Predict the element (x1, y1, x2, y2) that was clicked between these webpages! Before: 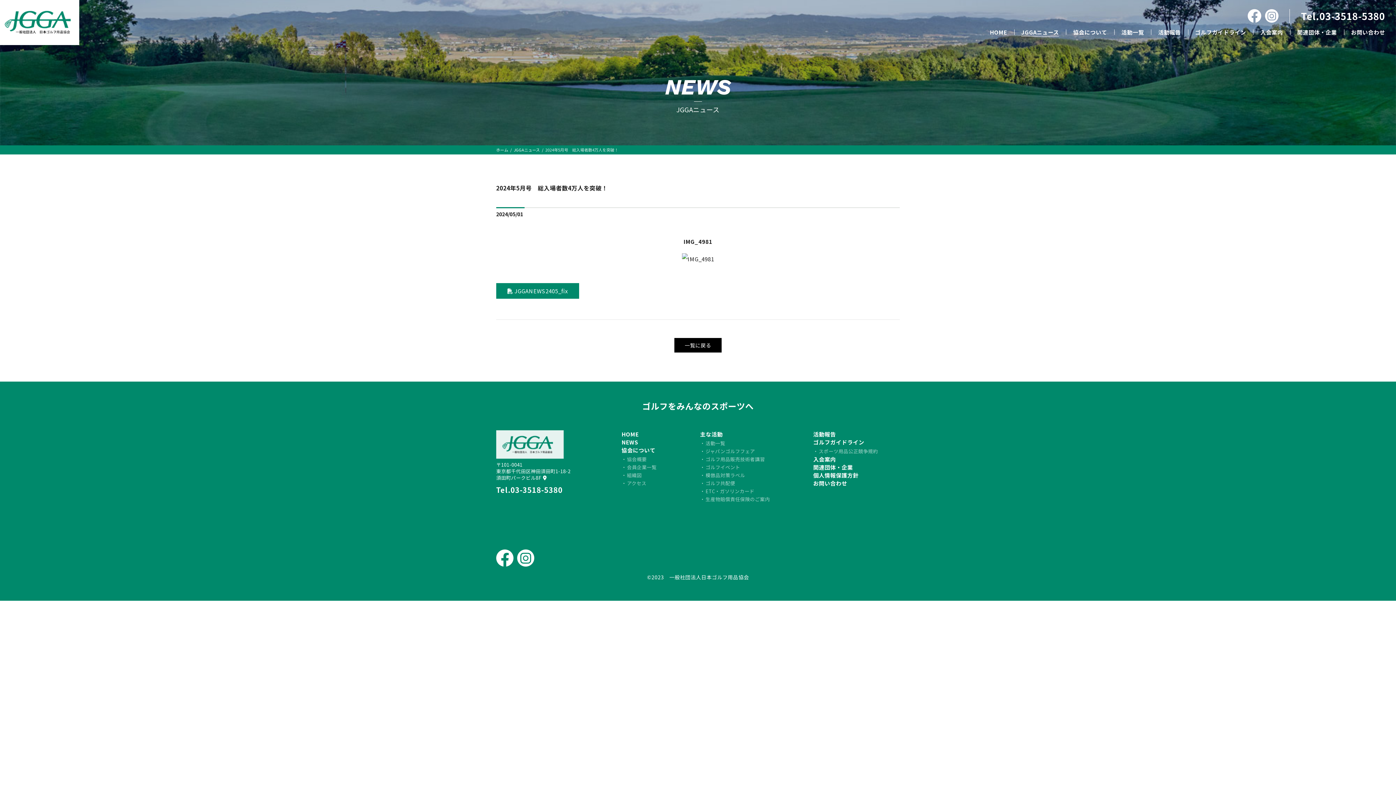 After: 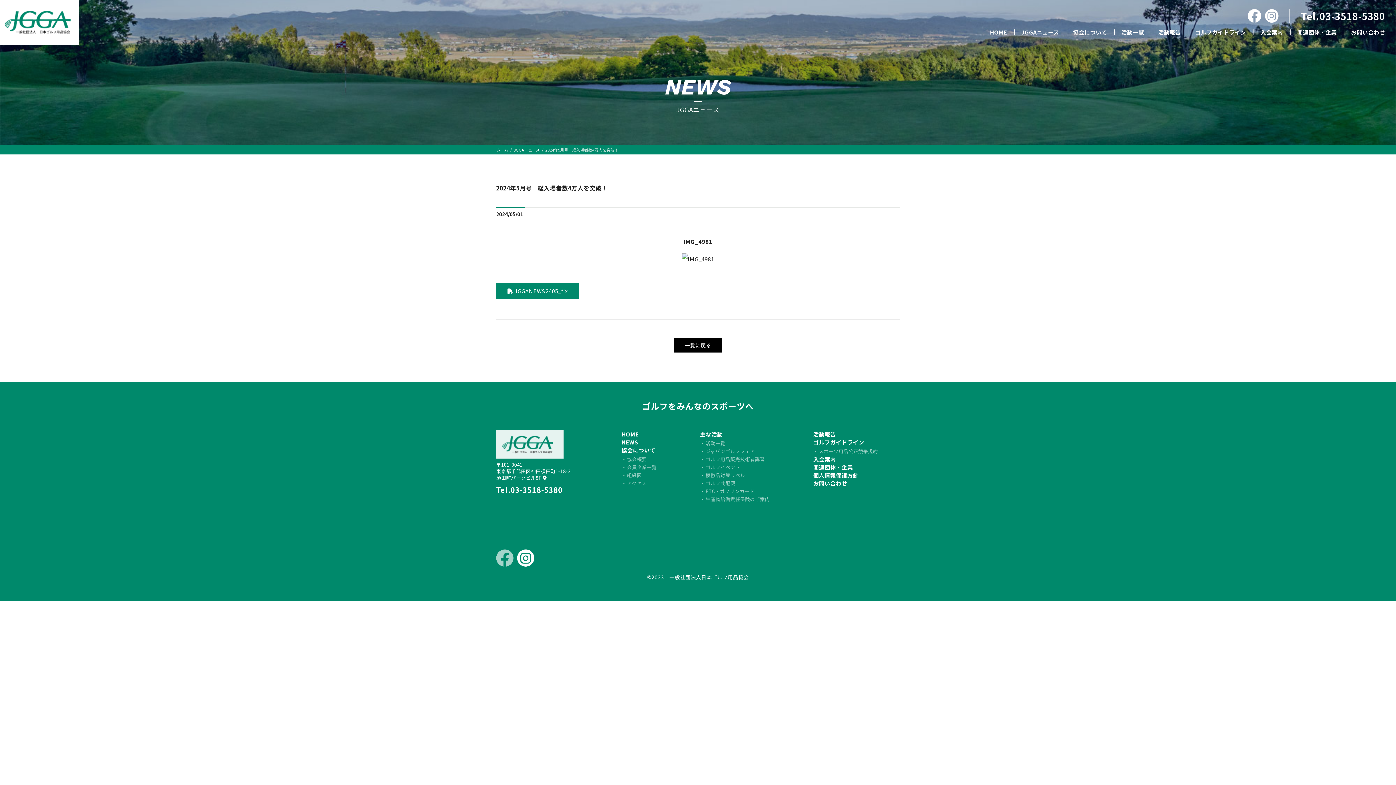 Action: bbox: (496, 545, 513, 570)